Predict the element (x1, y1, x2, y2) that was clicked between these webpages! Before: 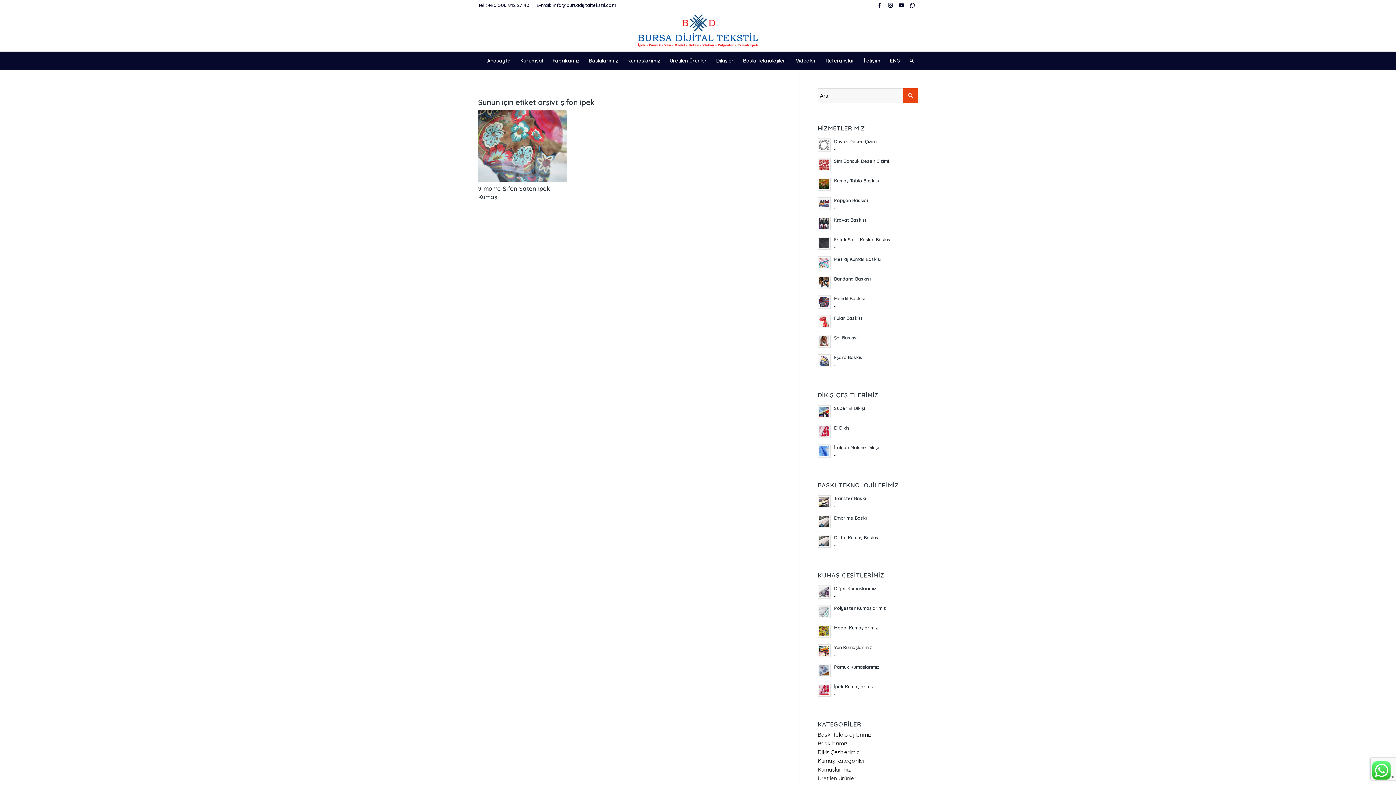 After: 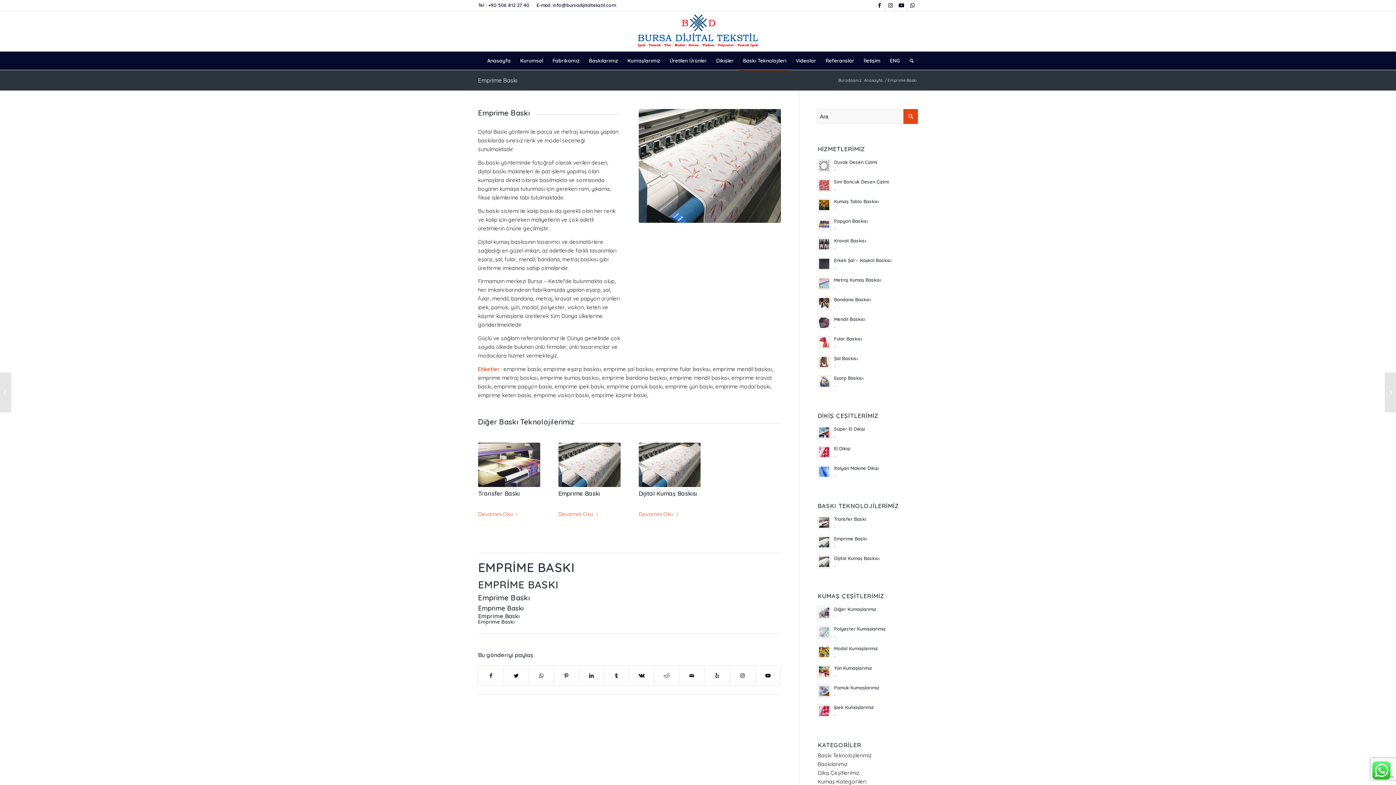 Action: label: Emprime Baskı
- bbox: (817, 513, 918, 529)